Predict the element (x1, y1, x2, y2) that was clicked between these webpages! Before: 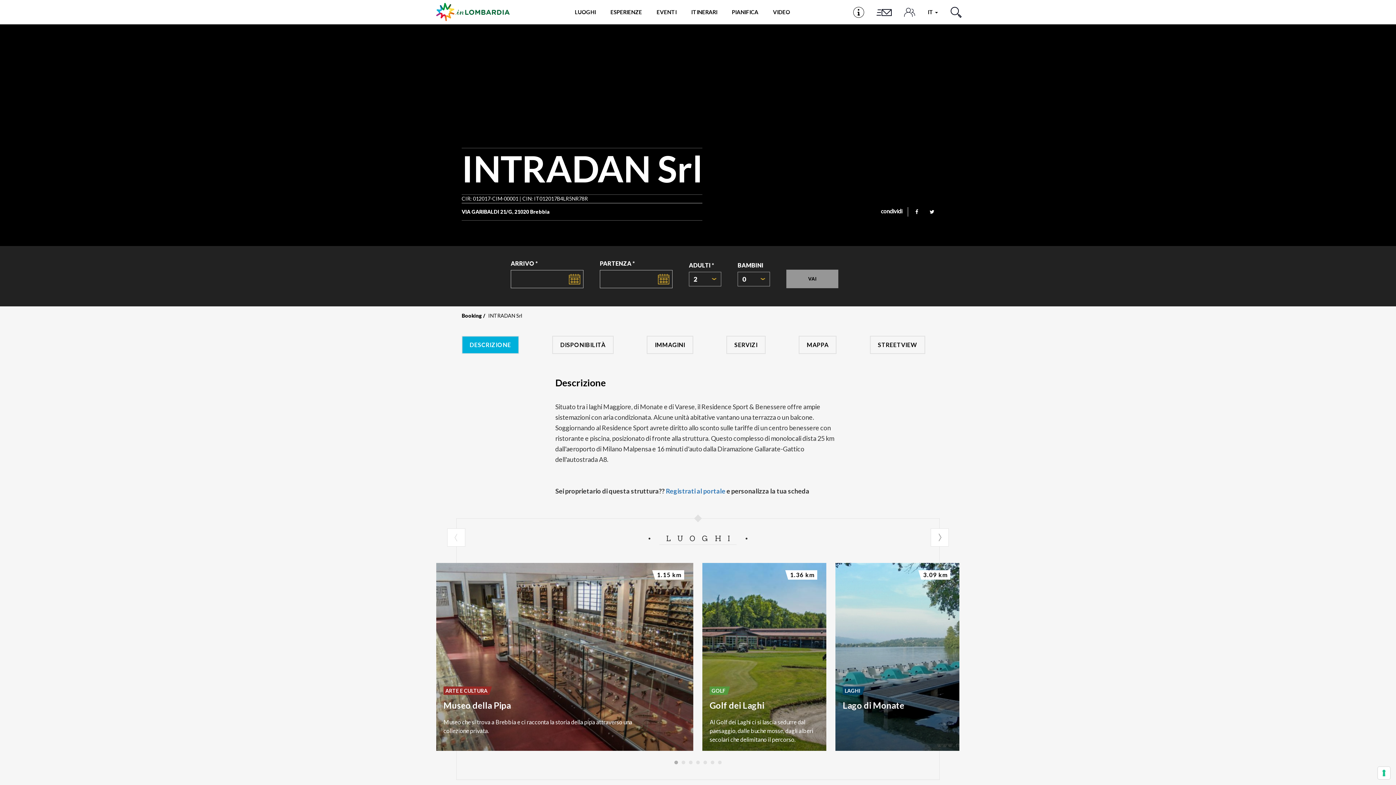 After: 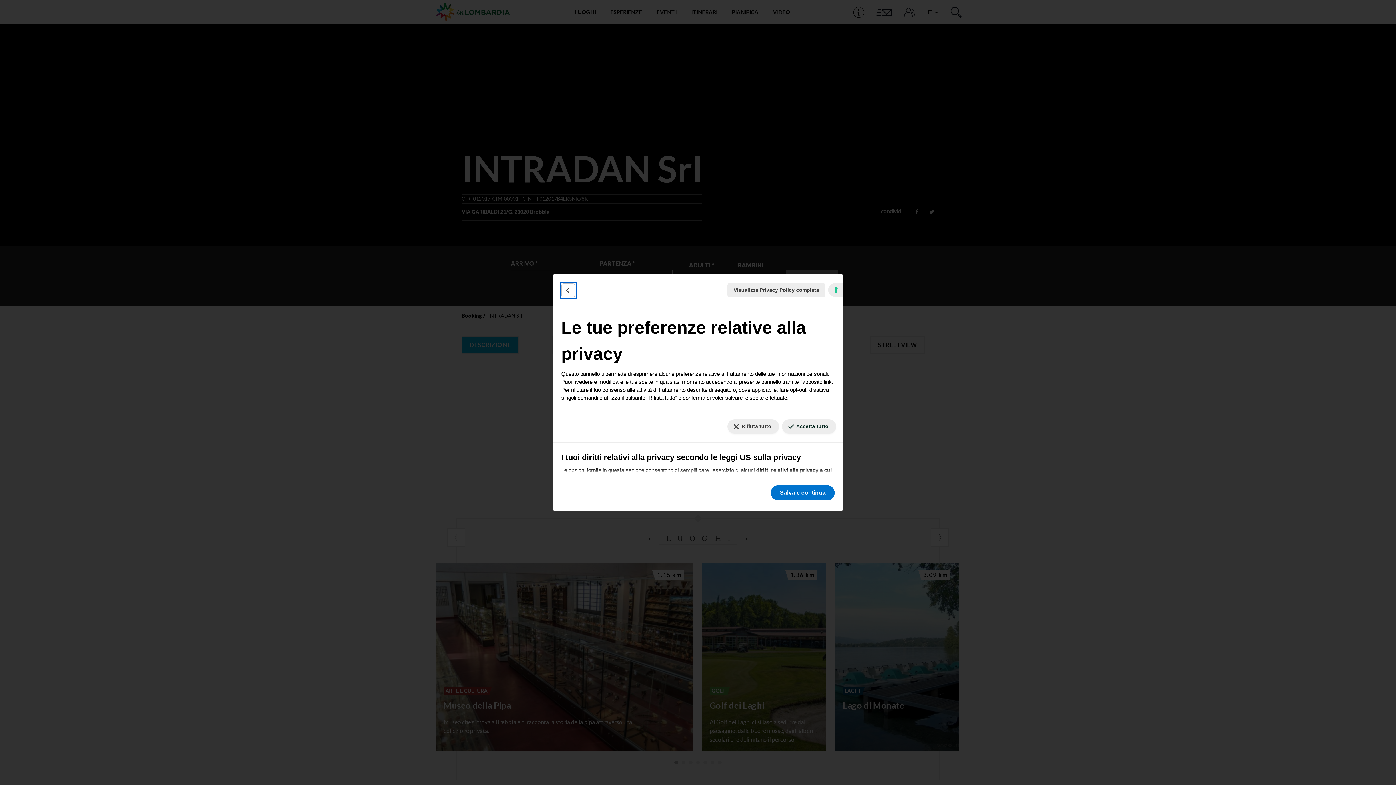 Action: label: Le tue preferenze relative al consenso per le tecnologie di tracciamento bbox: (1378, 767, 1390, 779)